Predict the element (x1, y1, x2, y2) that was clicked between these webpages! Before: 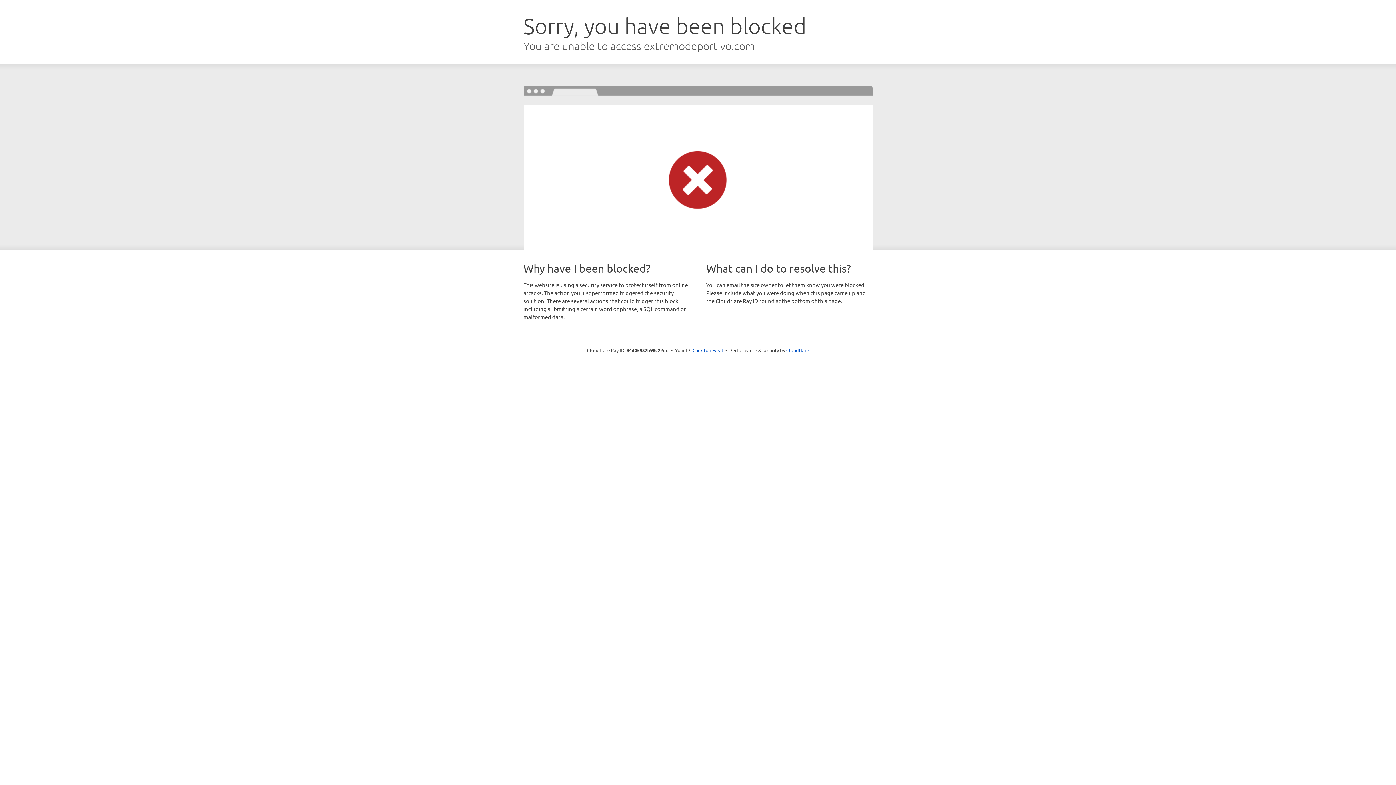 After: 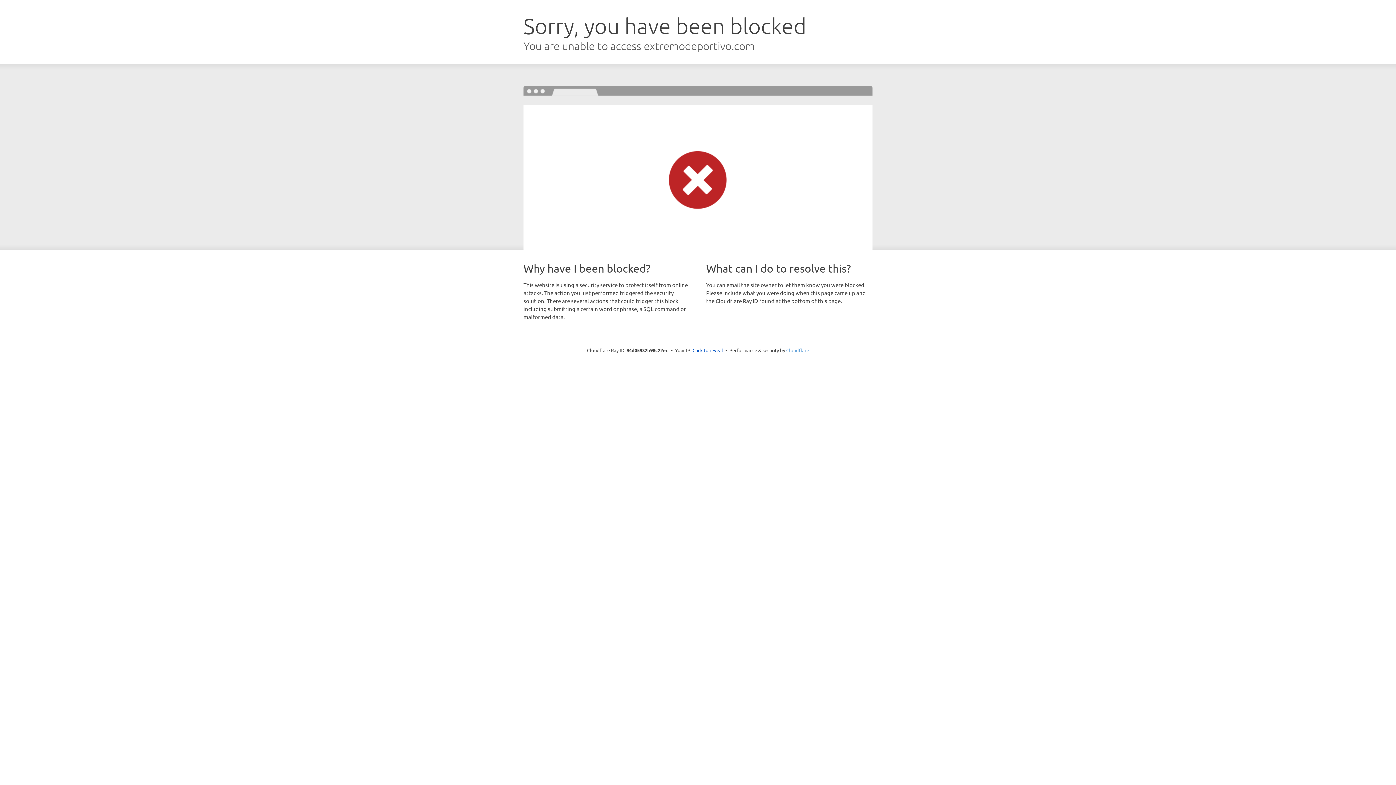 Action: label: Cloudflare bbox: (786, 347, 809, 353)